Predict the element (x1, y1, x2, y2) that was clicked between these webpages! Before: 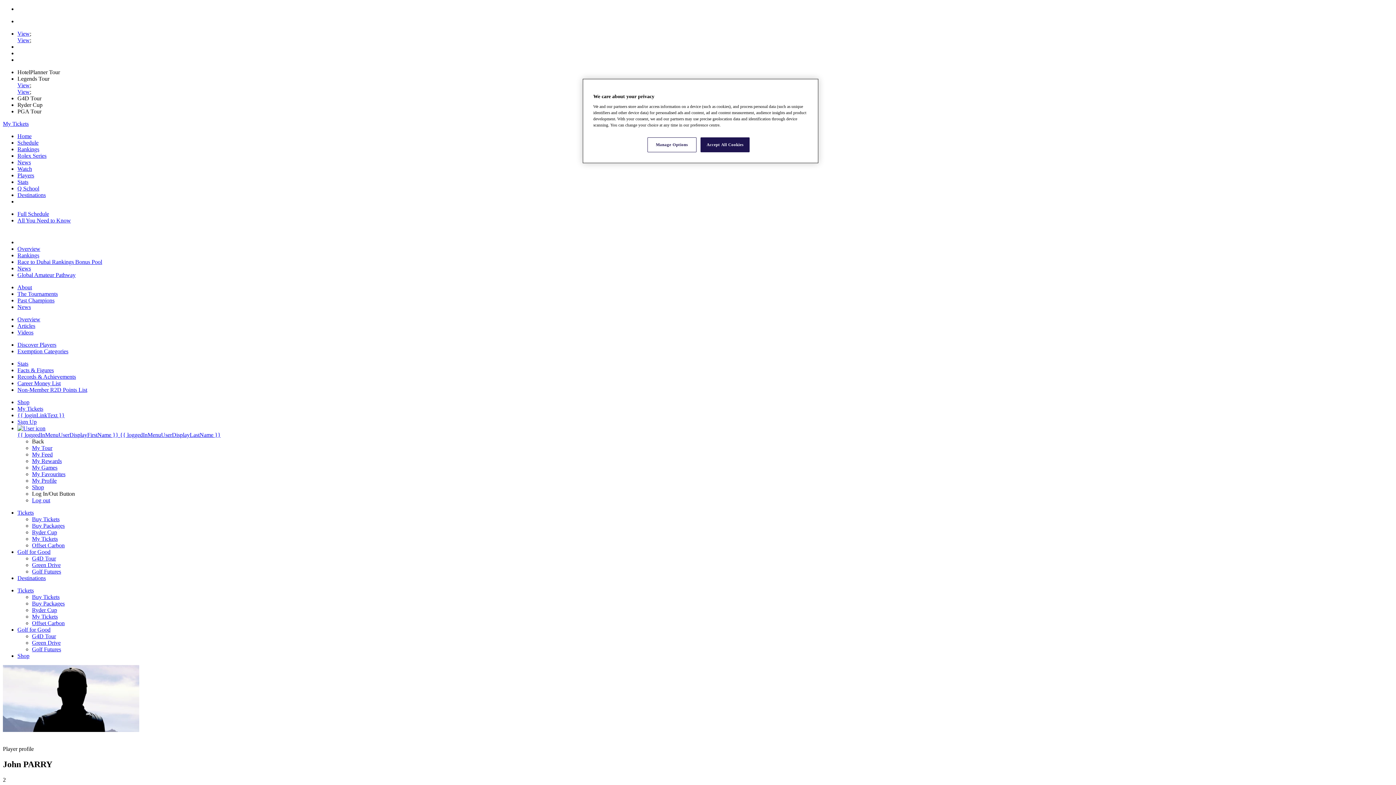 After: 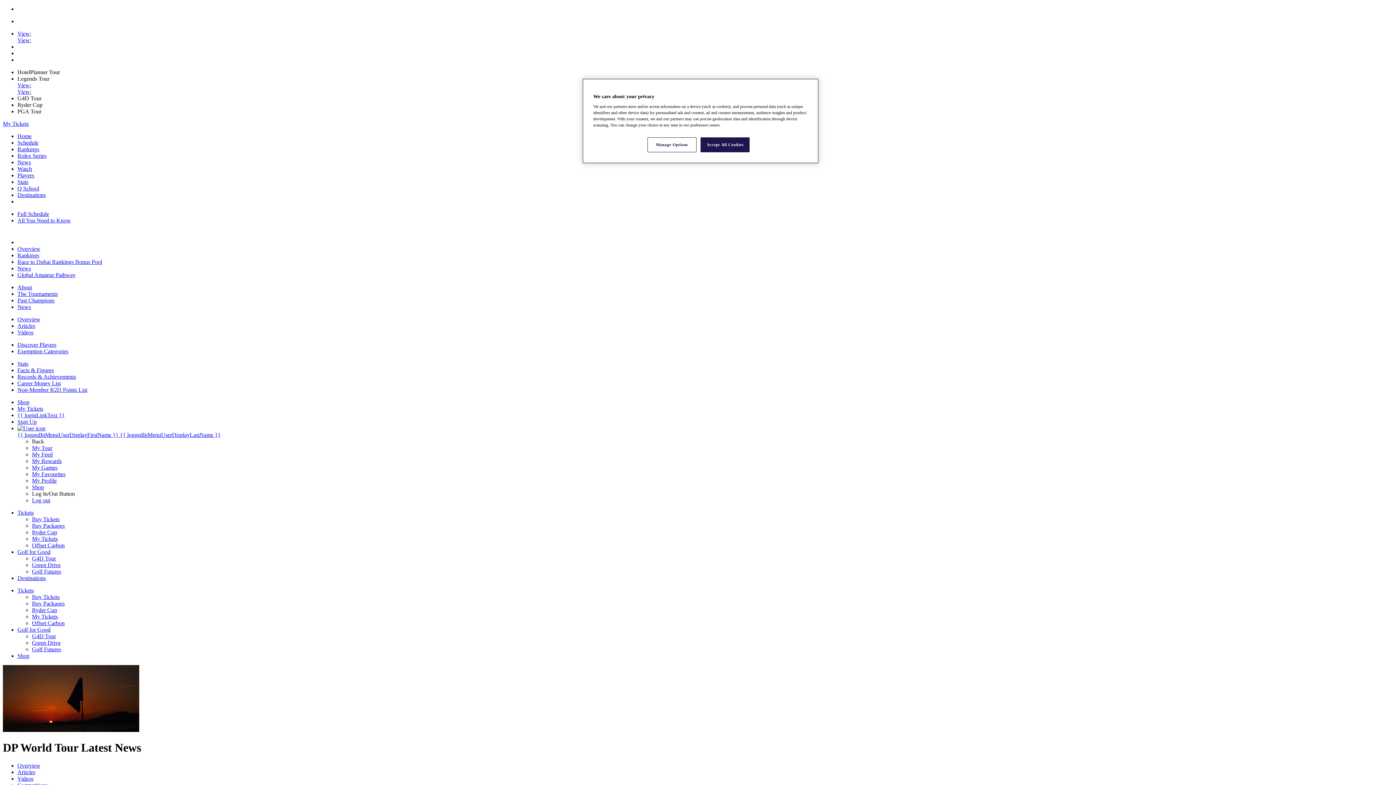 Action: label: Overview bbox: (17, 316, 40, 322)